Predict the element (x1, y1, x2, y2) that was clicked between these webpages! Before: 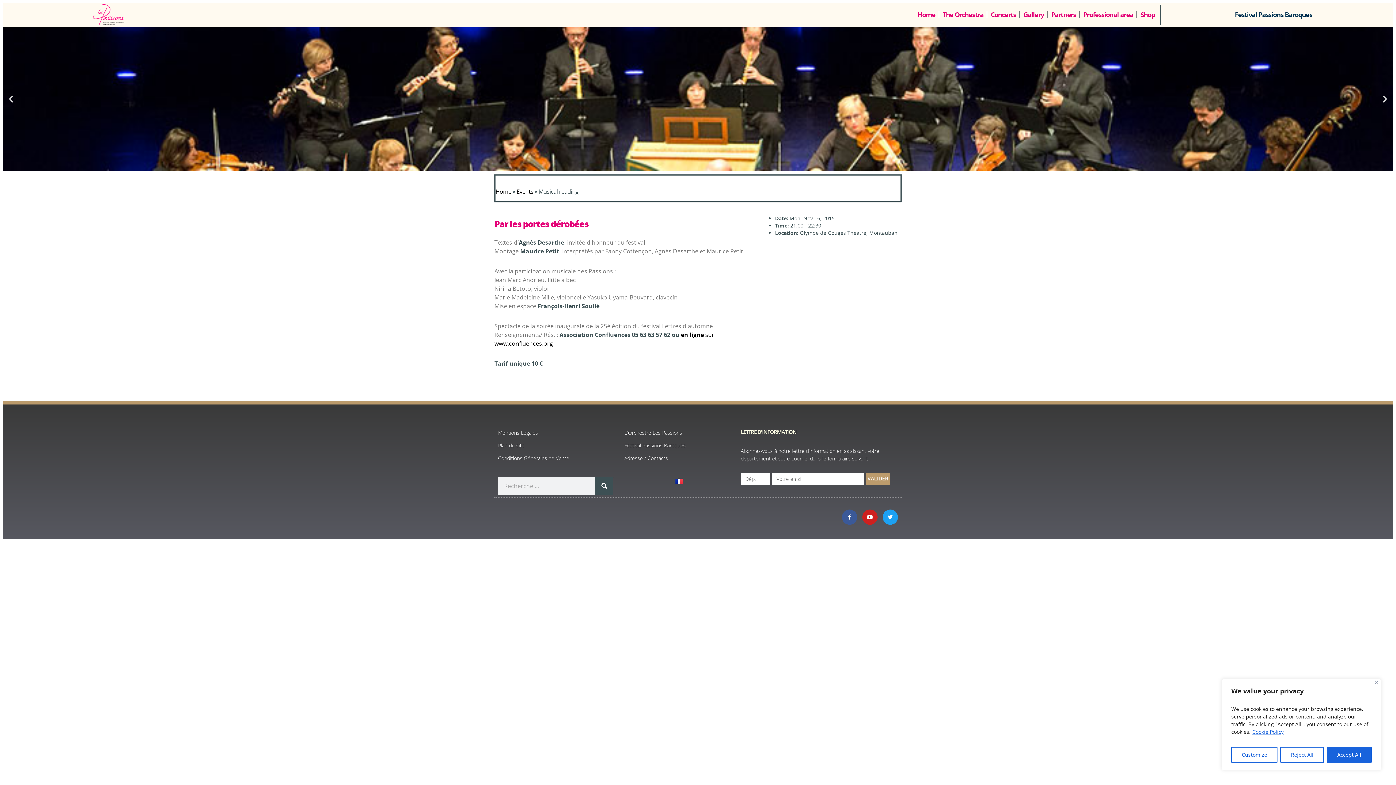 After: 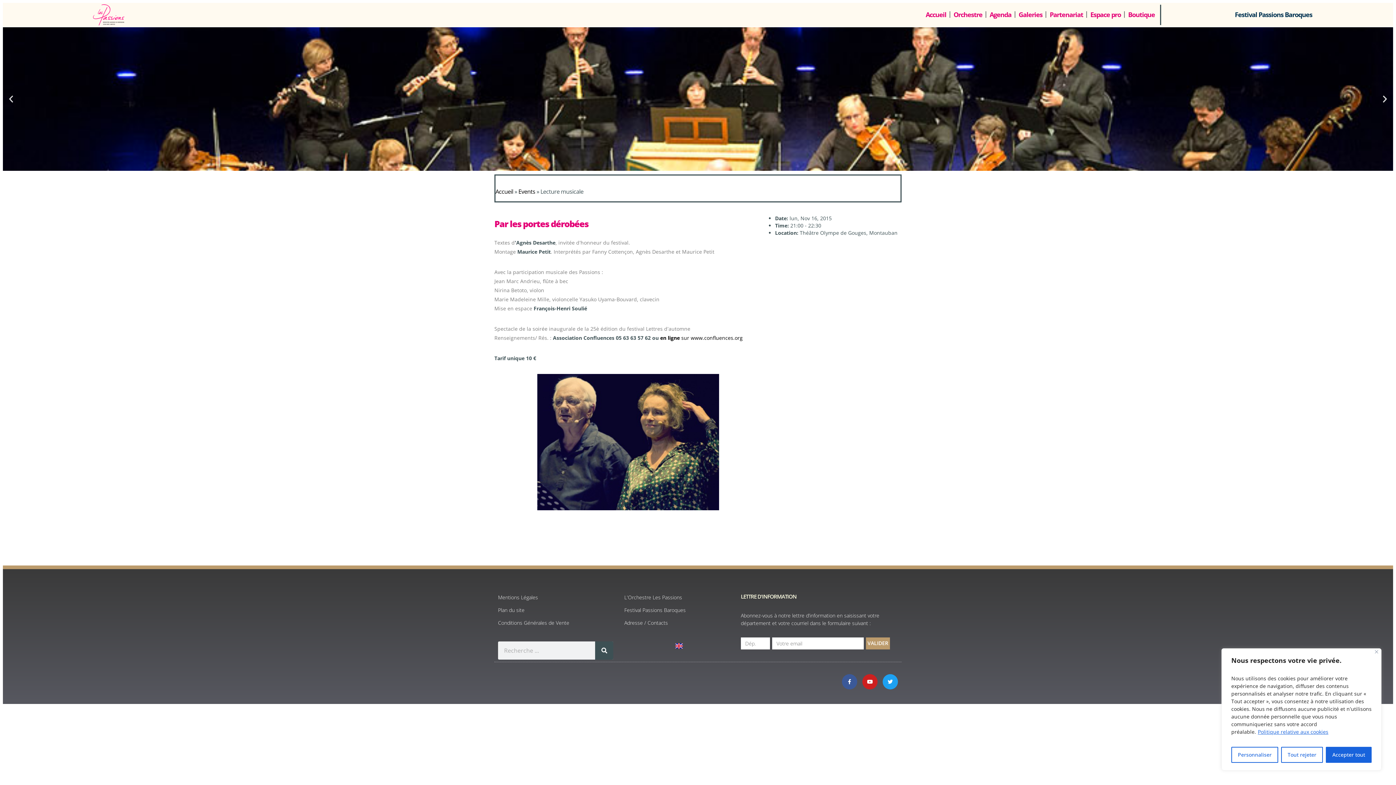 Action: bbox: (675, 474, 682, 486)